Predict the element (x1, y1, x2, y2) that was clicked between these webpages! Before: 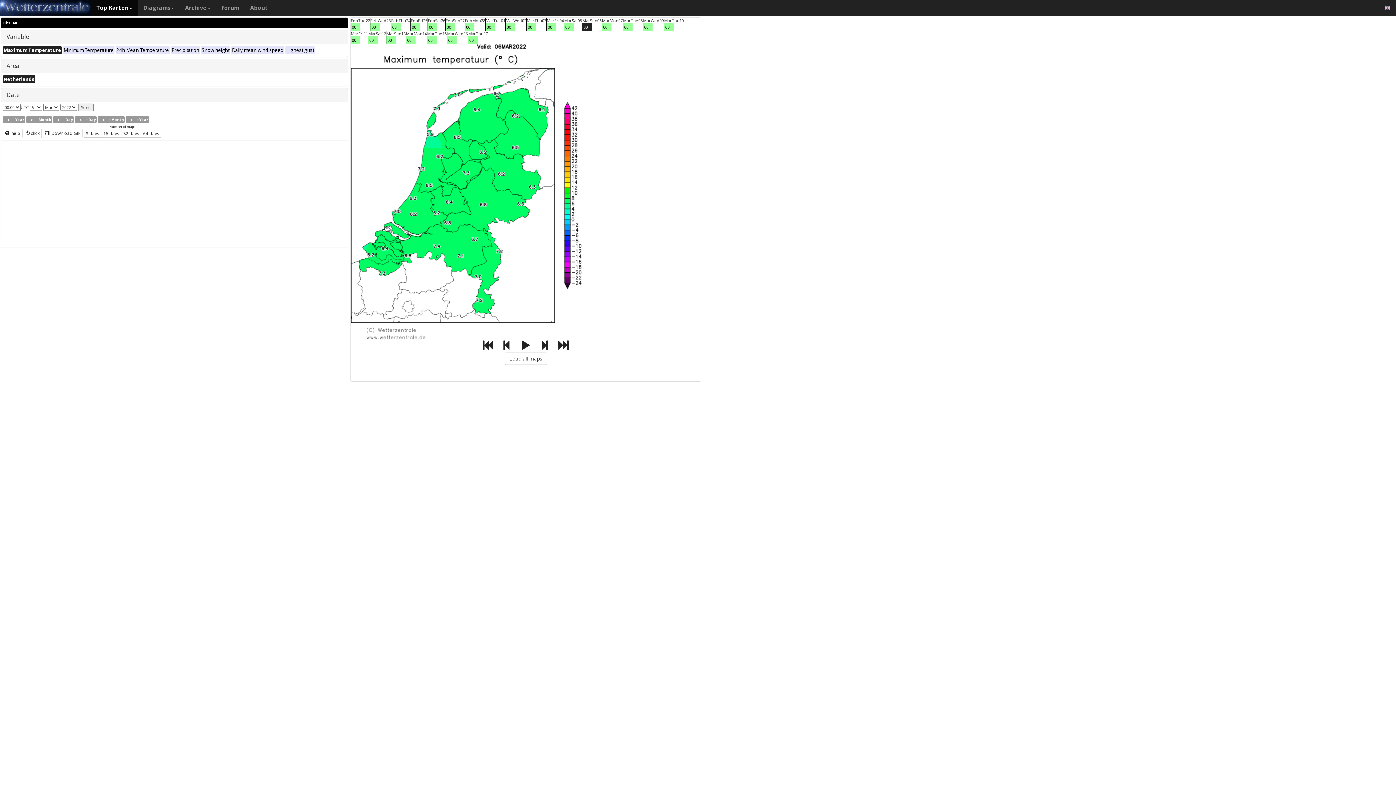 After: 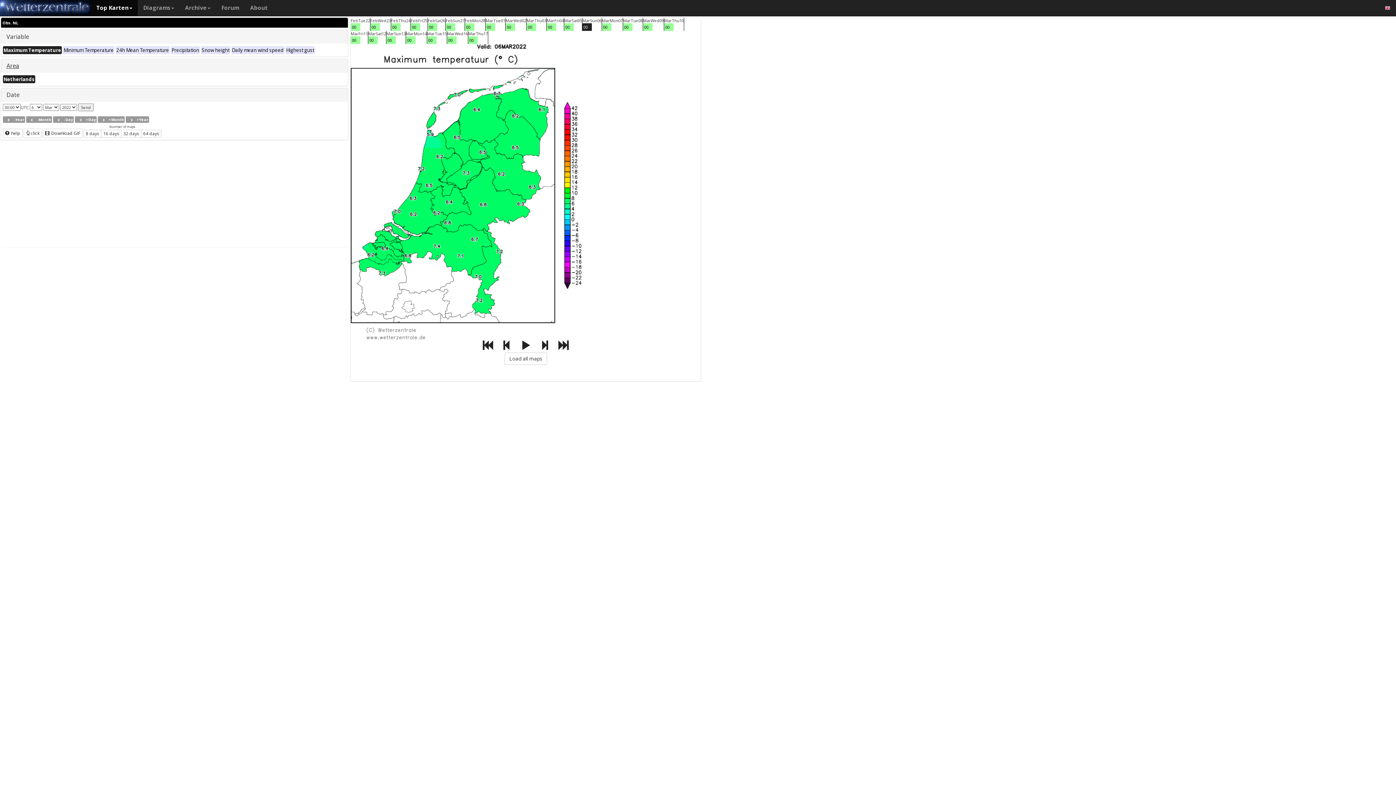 Action: label: Area bbox: (6, 61, 19, 69)